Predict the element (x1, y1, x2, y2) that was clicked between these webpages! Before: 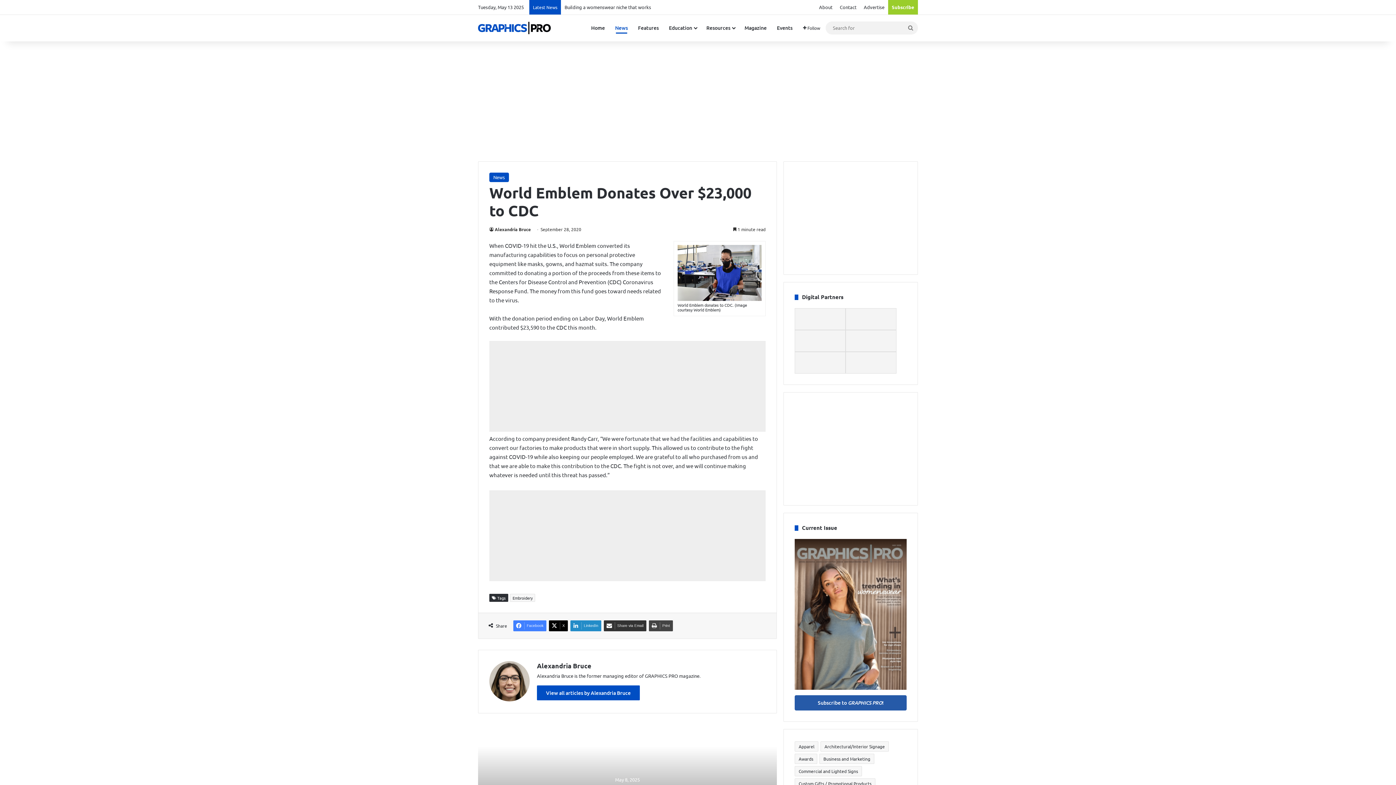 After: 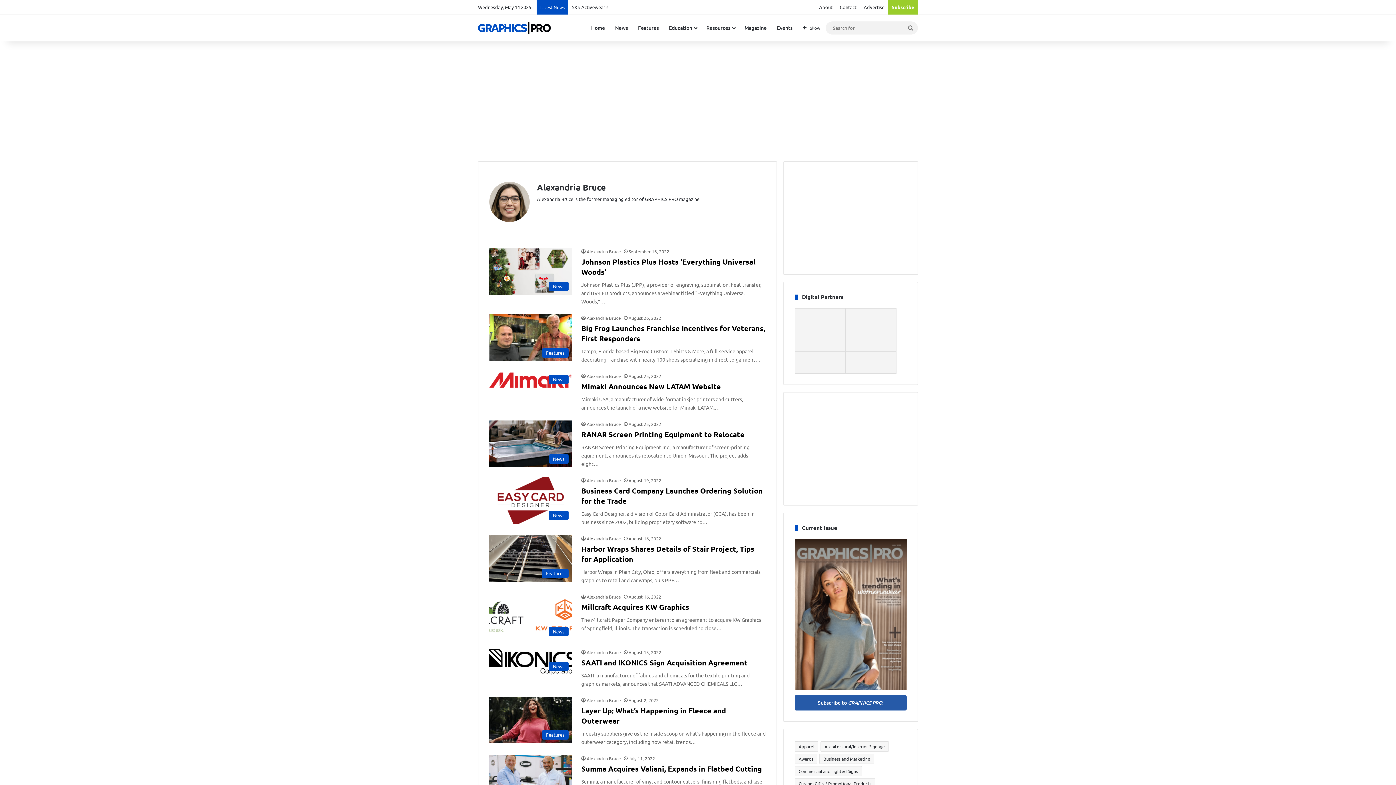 Action: bbox: (537, 685, 640, 700) label: View all articles by Alexandria Bruce